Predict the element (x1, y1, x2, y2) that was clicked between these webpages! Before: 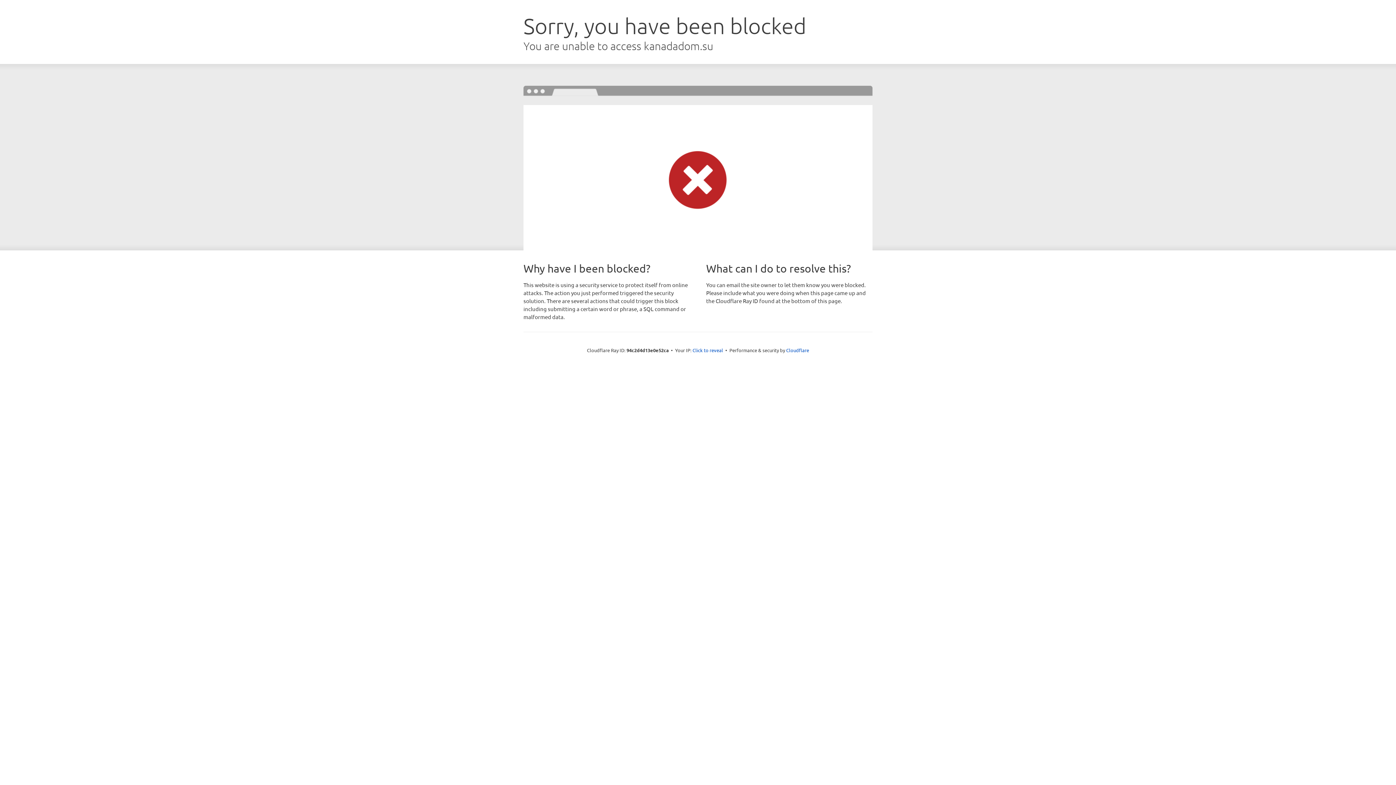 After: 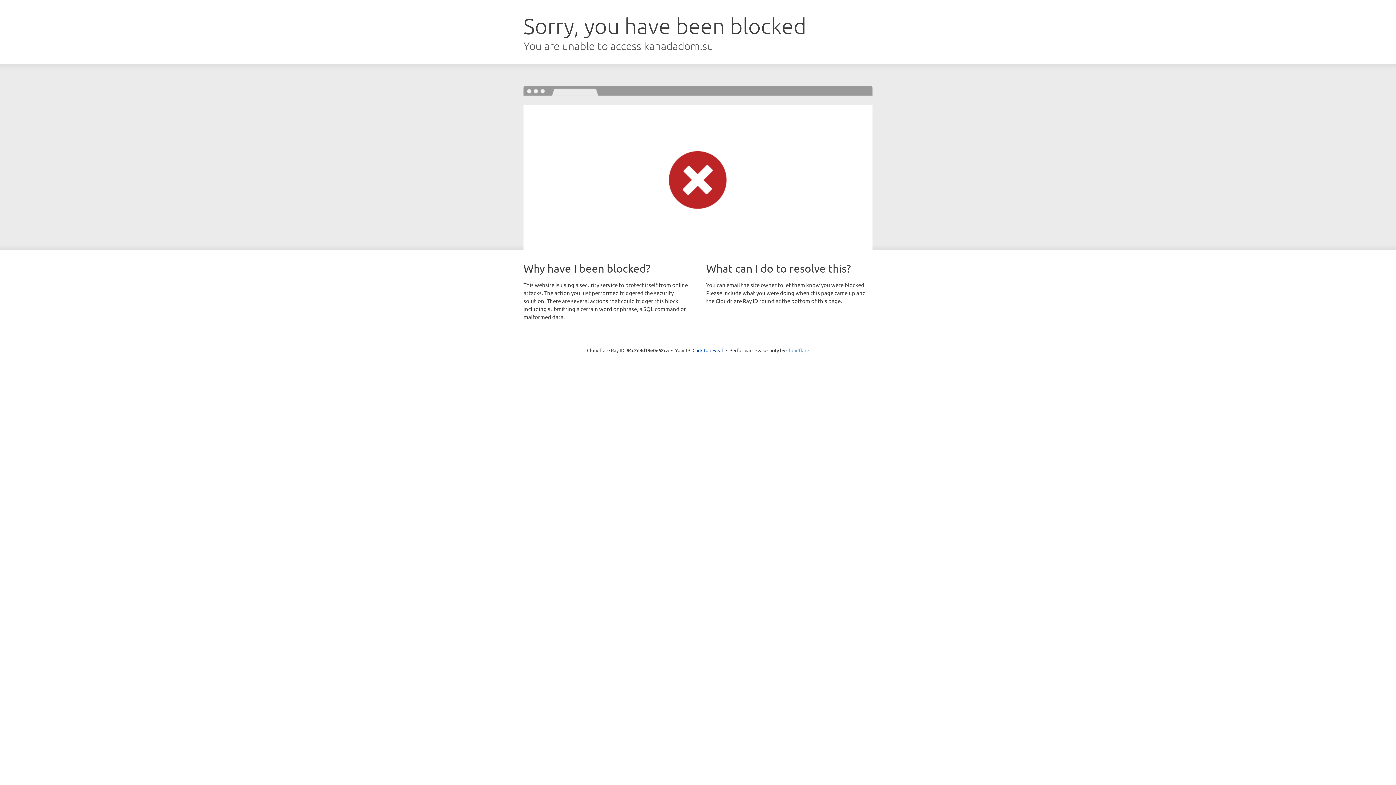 Action: label: Cloudflare bbox: (786, 347, 809, 353)